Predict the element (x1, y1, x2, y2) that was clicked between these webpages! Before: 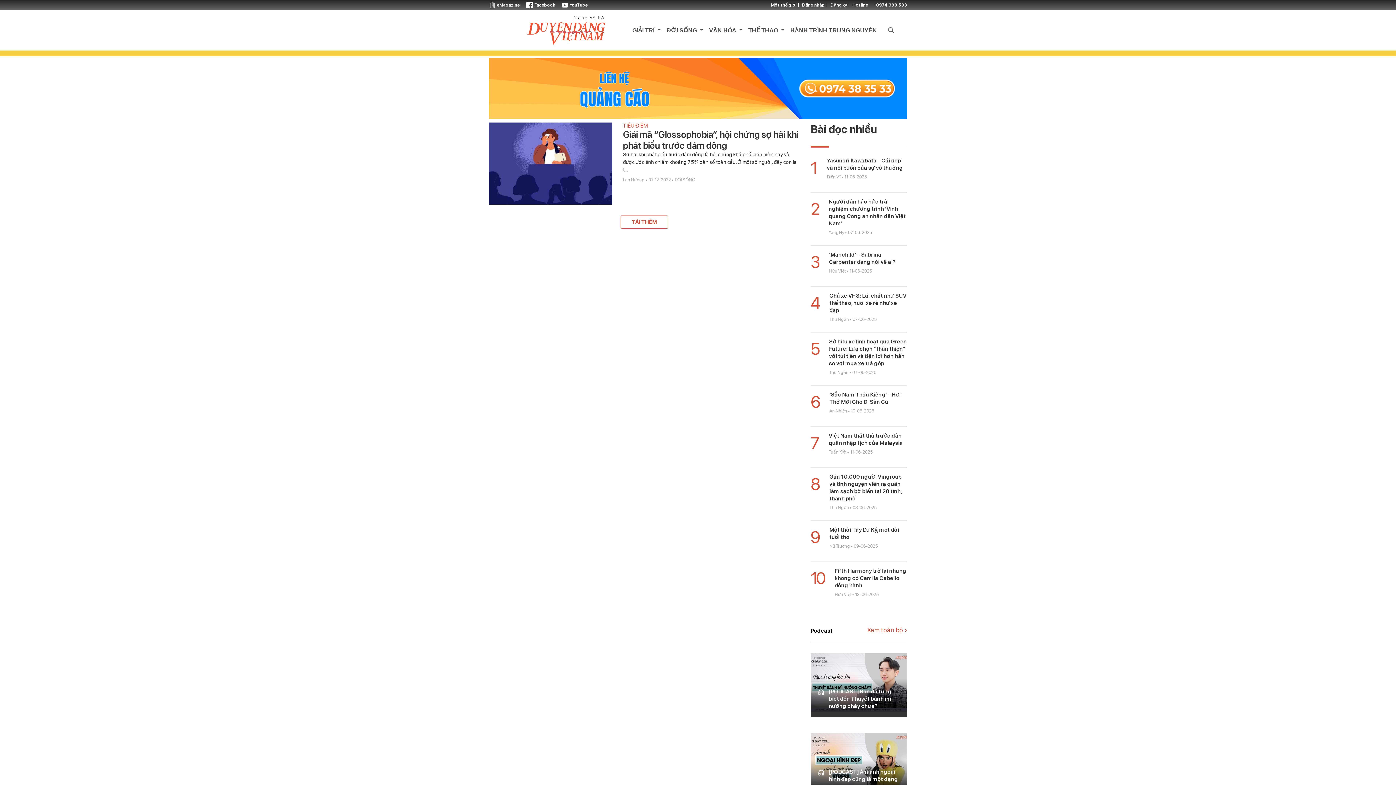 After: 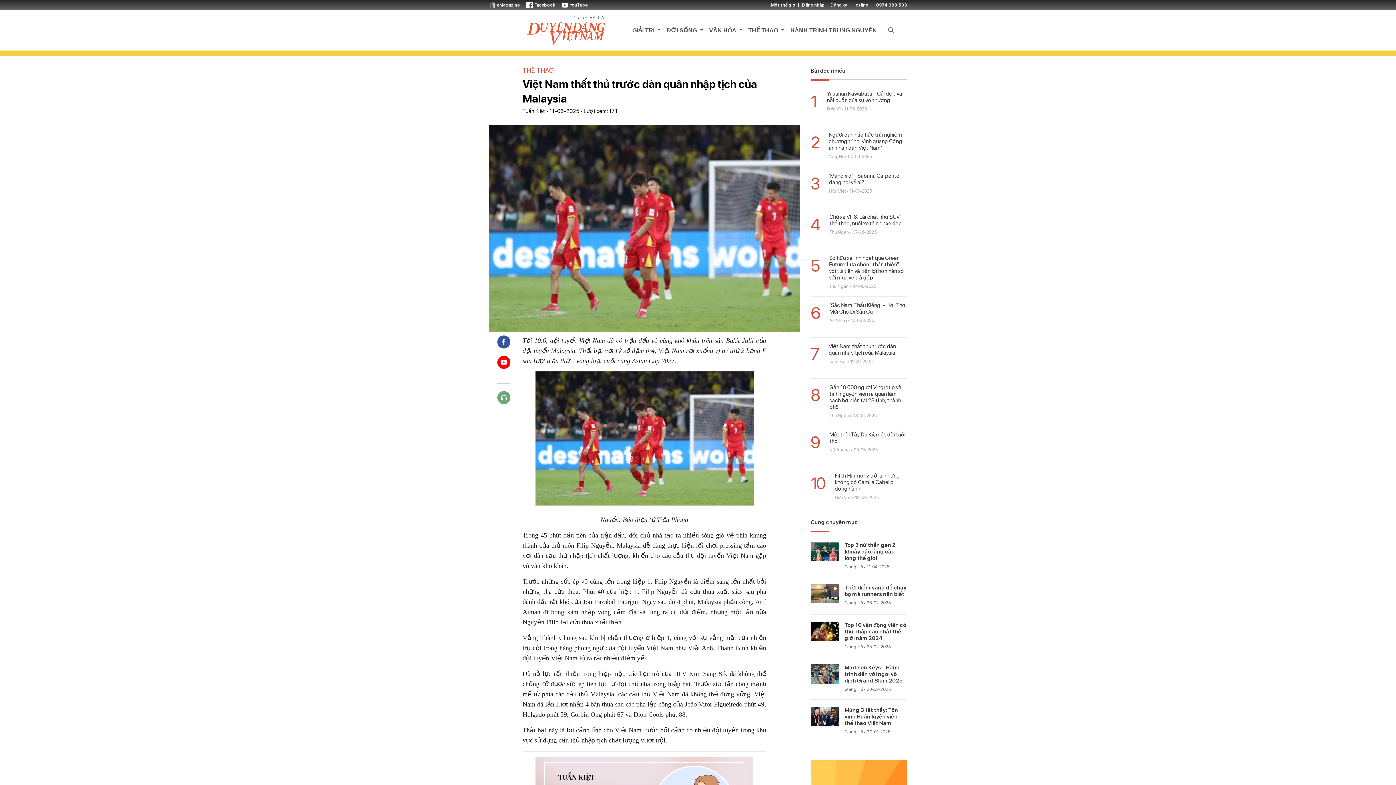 Action: label: 7

Việt Nam thất thủ trước dàn quân nhập tịch của Malaysia
Tuấn Kiệt • 11-06-2025 bbox: (810, 426, 907, 467)